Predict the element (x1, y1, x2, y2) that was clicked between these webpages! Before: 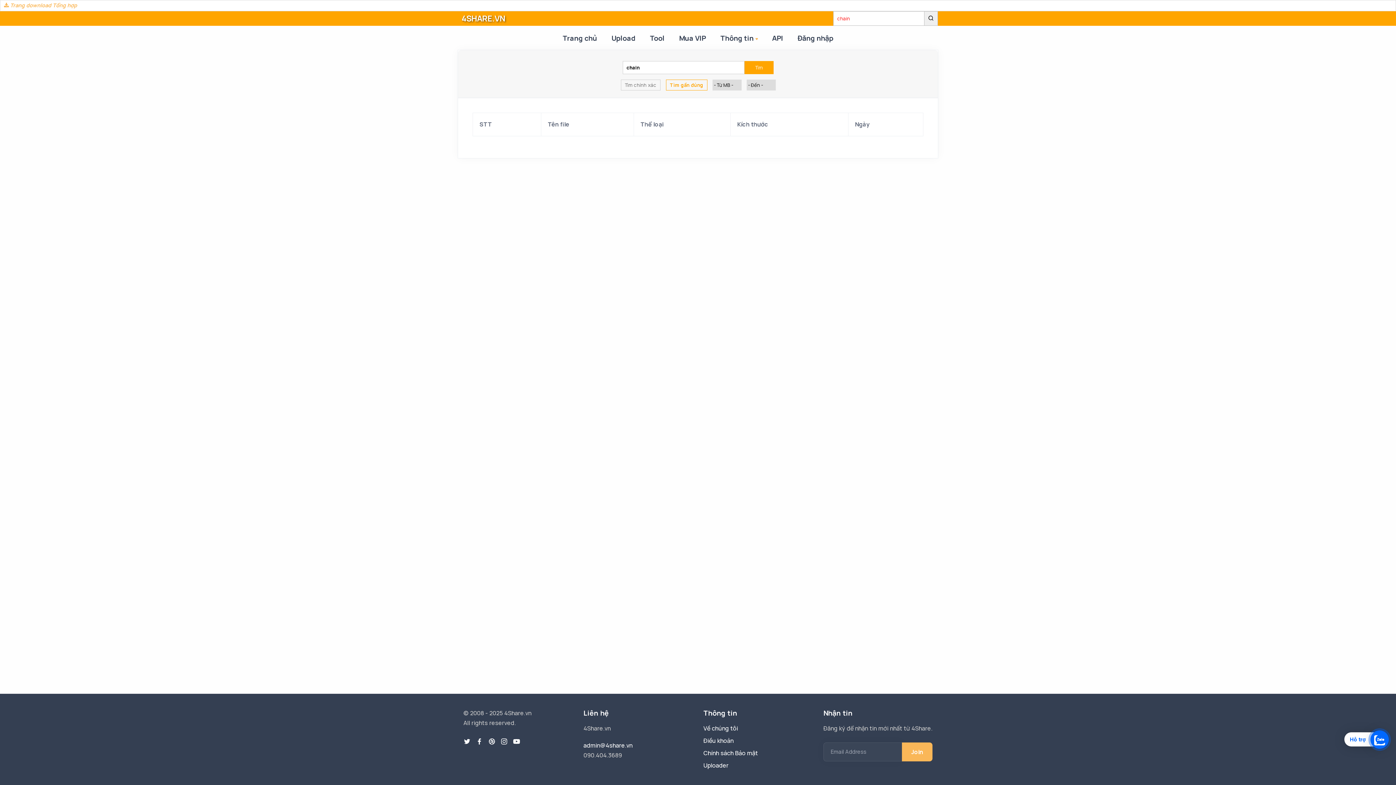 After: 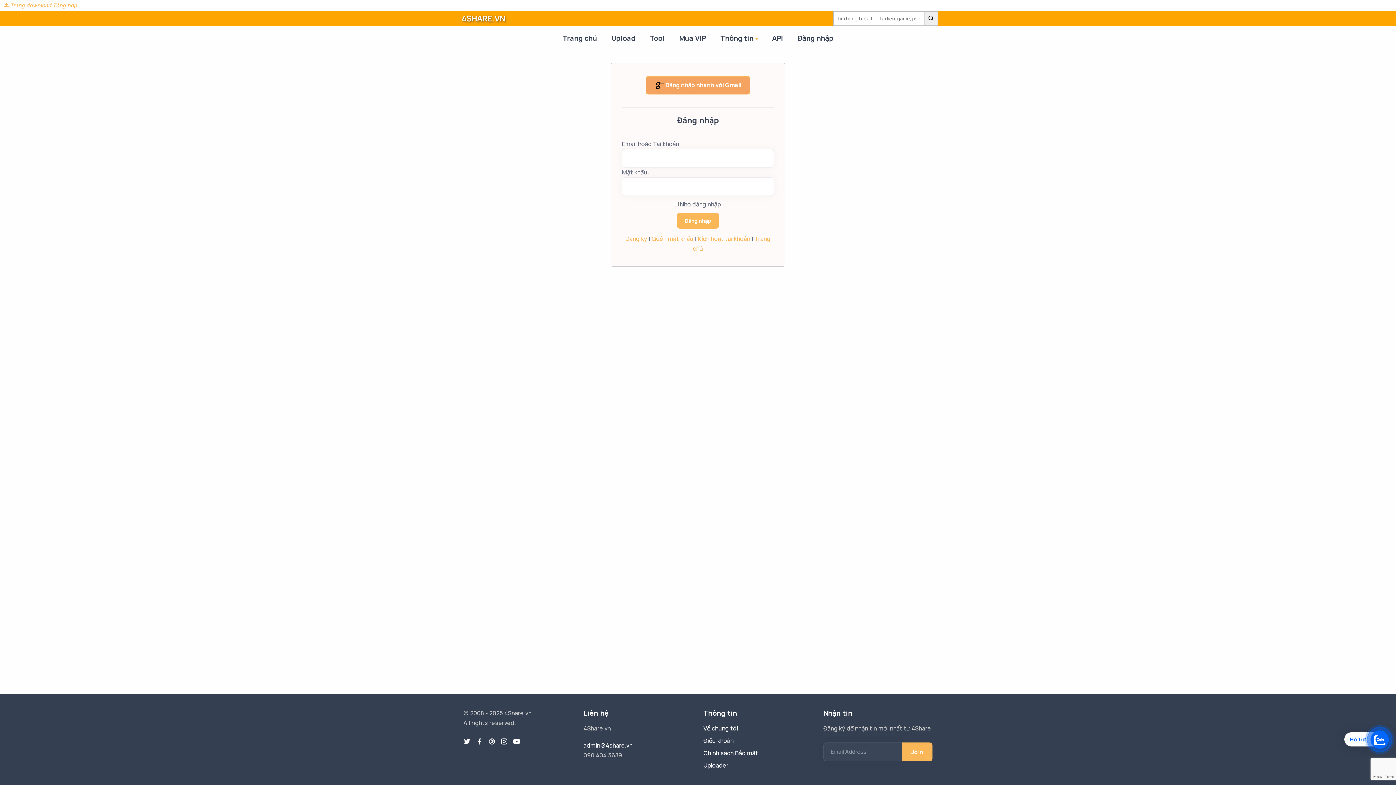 Action: label: Đăng nhập bbox: (790, 28, 840, 48)